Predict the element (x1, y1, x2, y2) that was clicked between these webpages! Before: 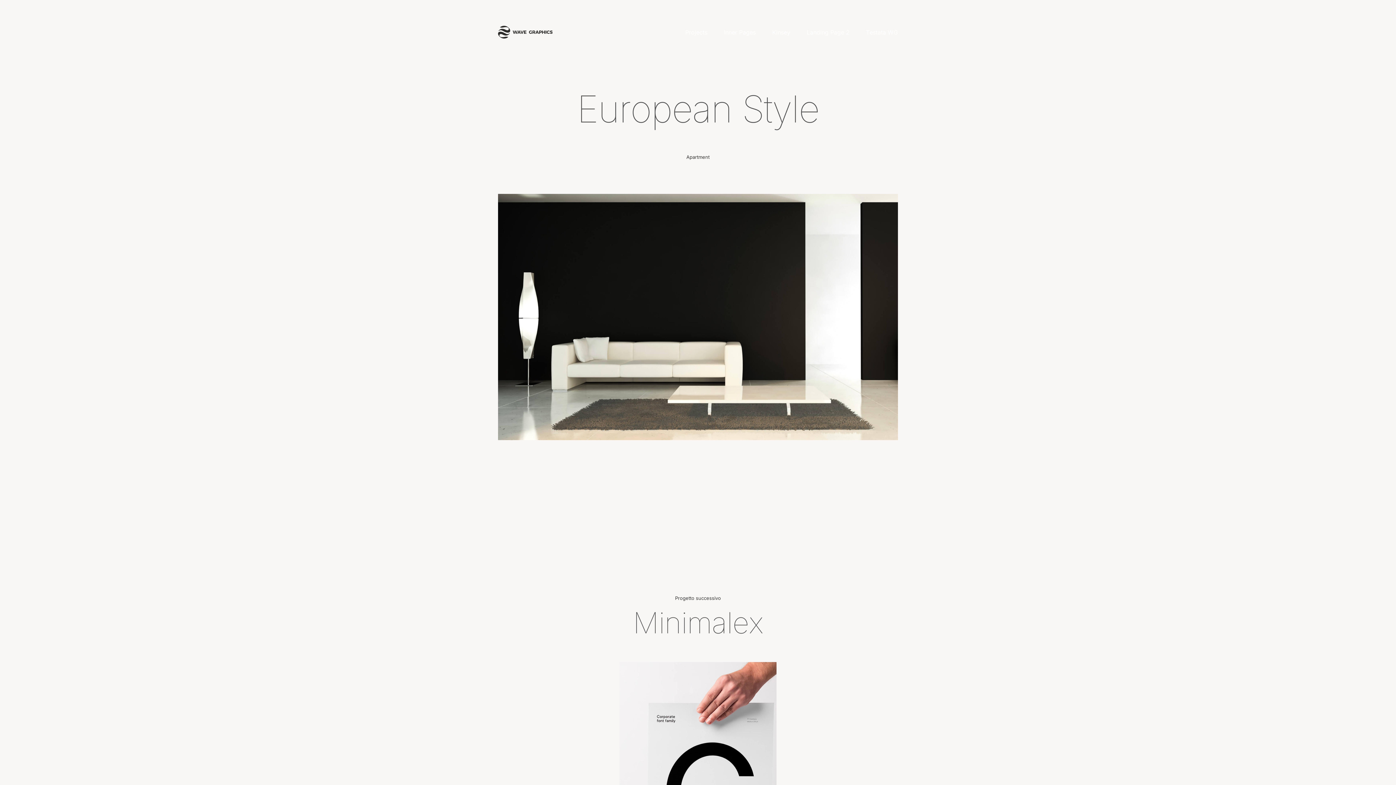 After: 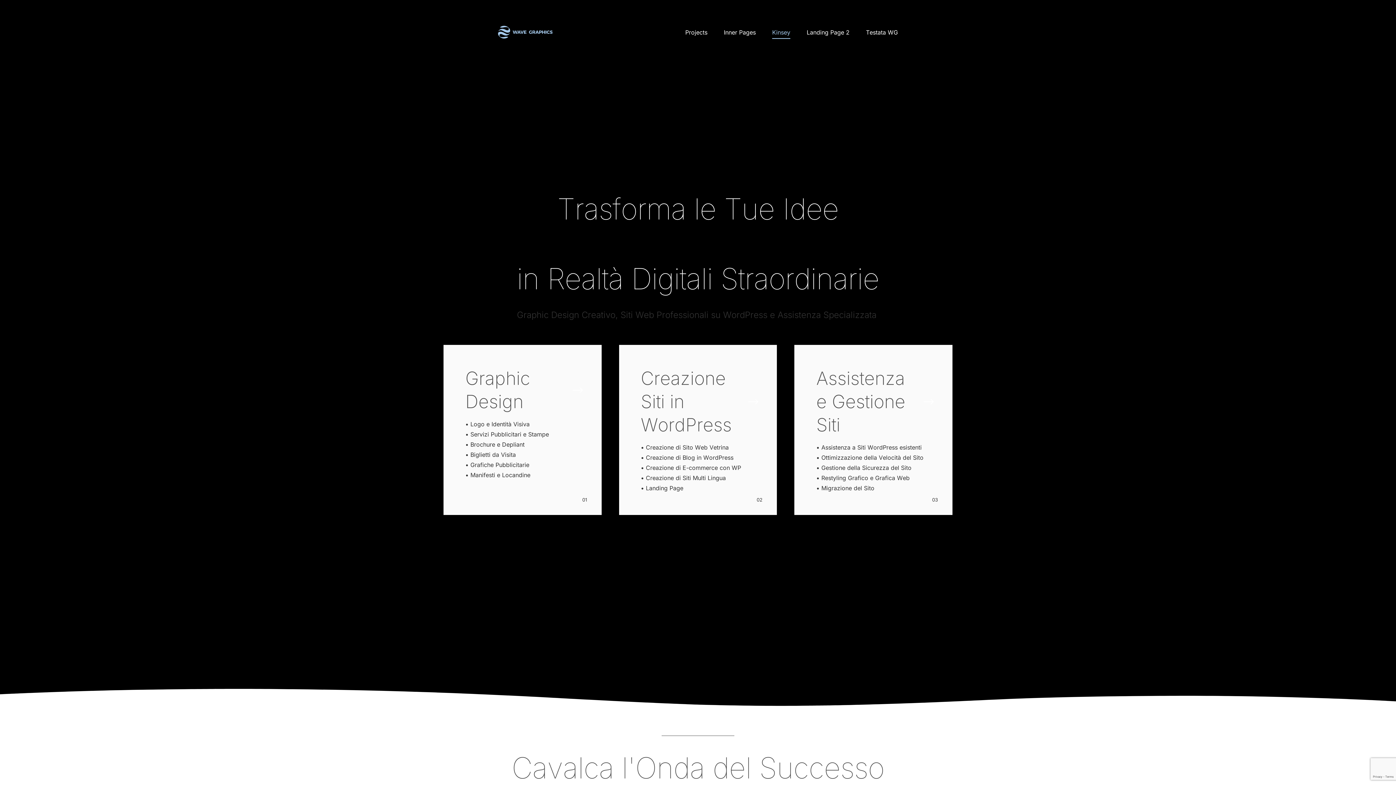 Action: bbox: (766, 24, 796, 40) label: Kinsey